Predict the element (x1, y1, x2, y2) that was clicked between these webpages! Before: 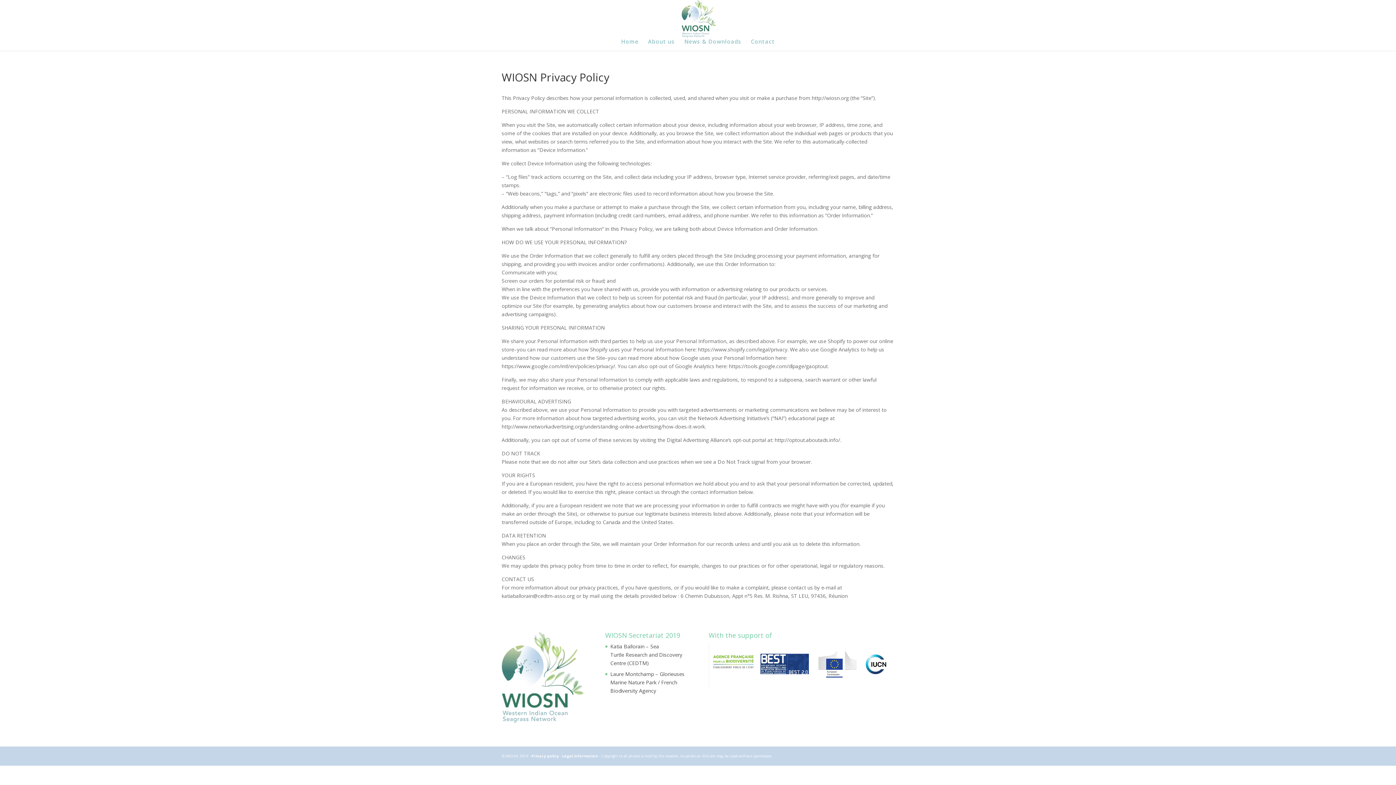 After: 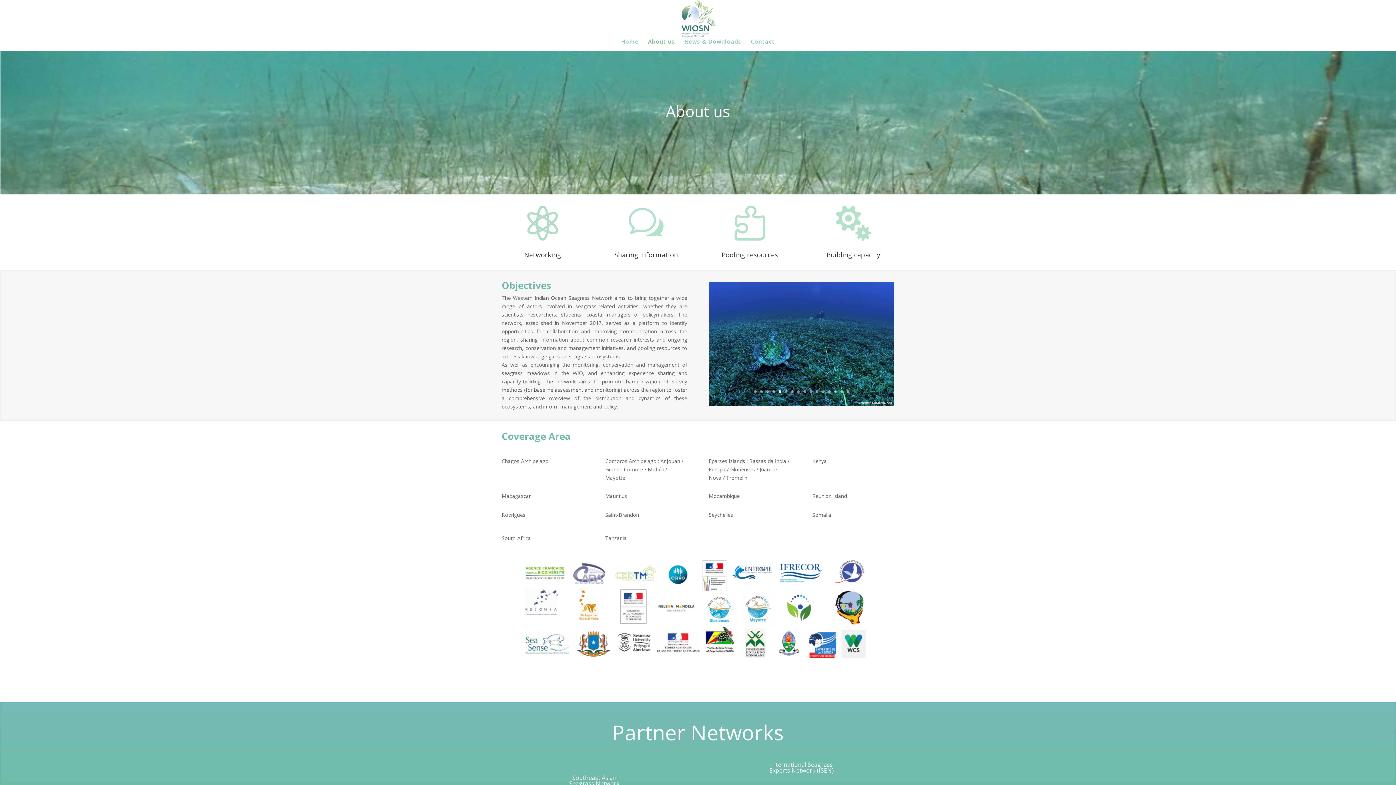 Action: label: About us bbox: (648, 38, 675, 50)